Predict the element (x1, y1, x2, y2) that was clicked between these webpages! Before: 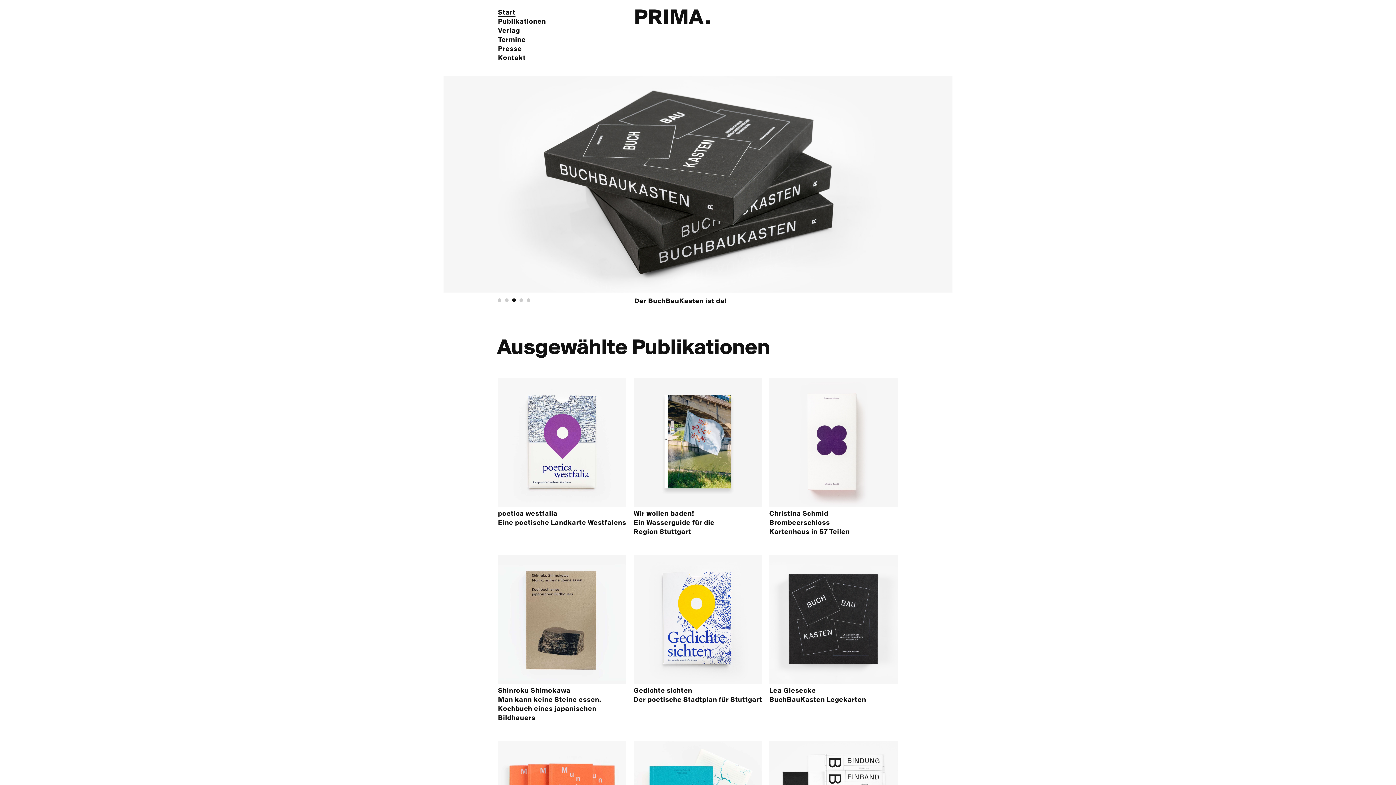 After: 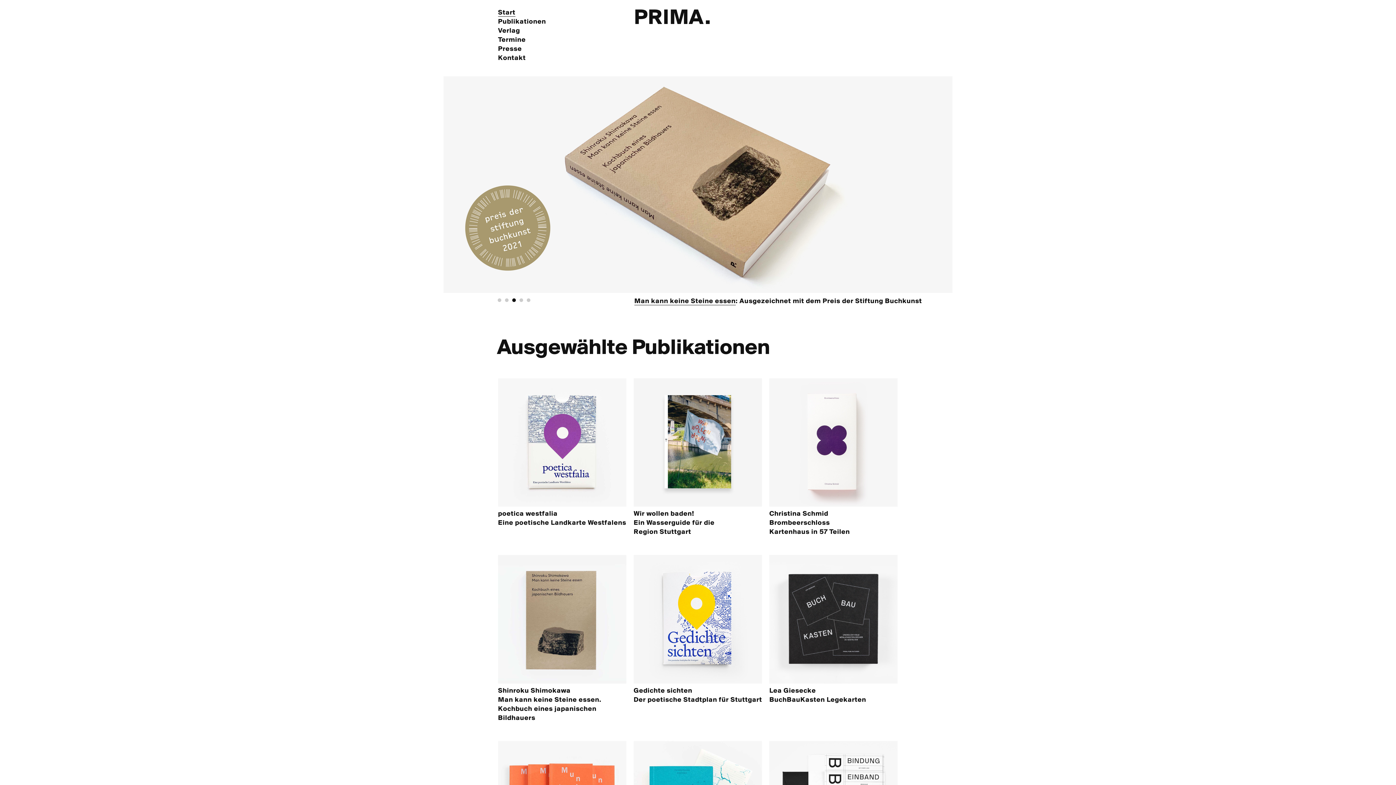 Action: label: Start bbox: (498, 9, 515, 16)